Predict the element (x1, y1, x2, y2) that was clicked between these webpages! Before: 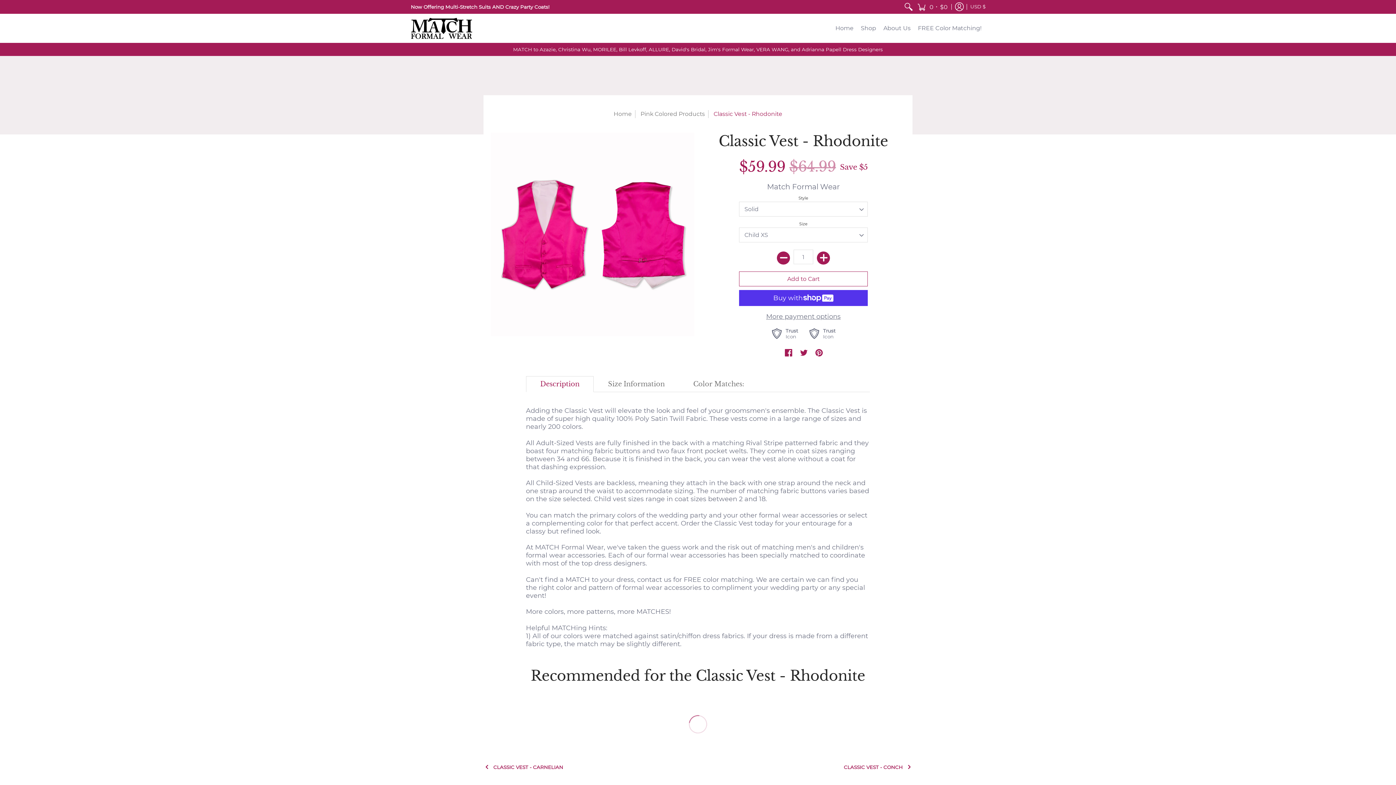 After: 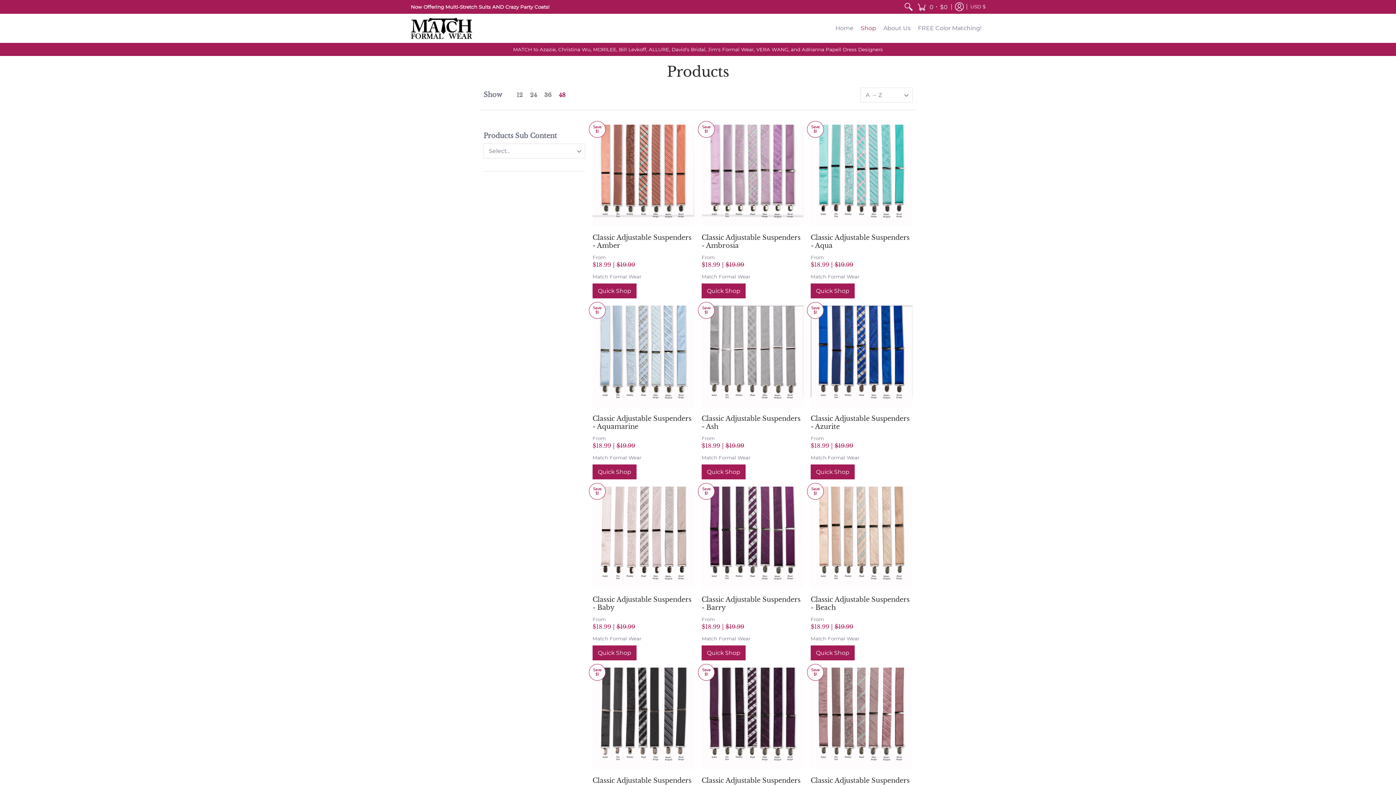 Action: bbox: (857, 13, 880, 42) label: Shop